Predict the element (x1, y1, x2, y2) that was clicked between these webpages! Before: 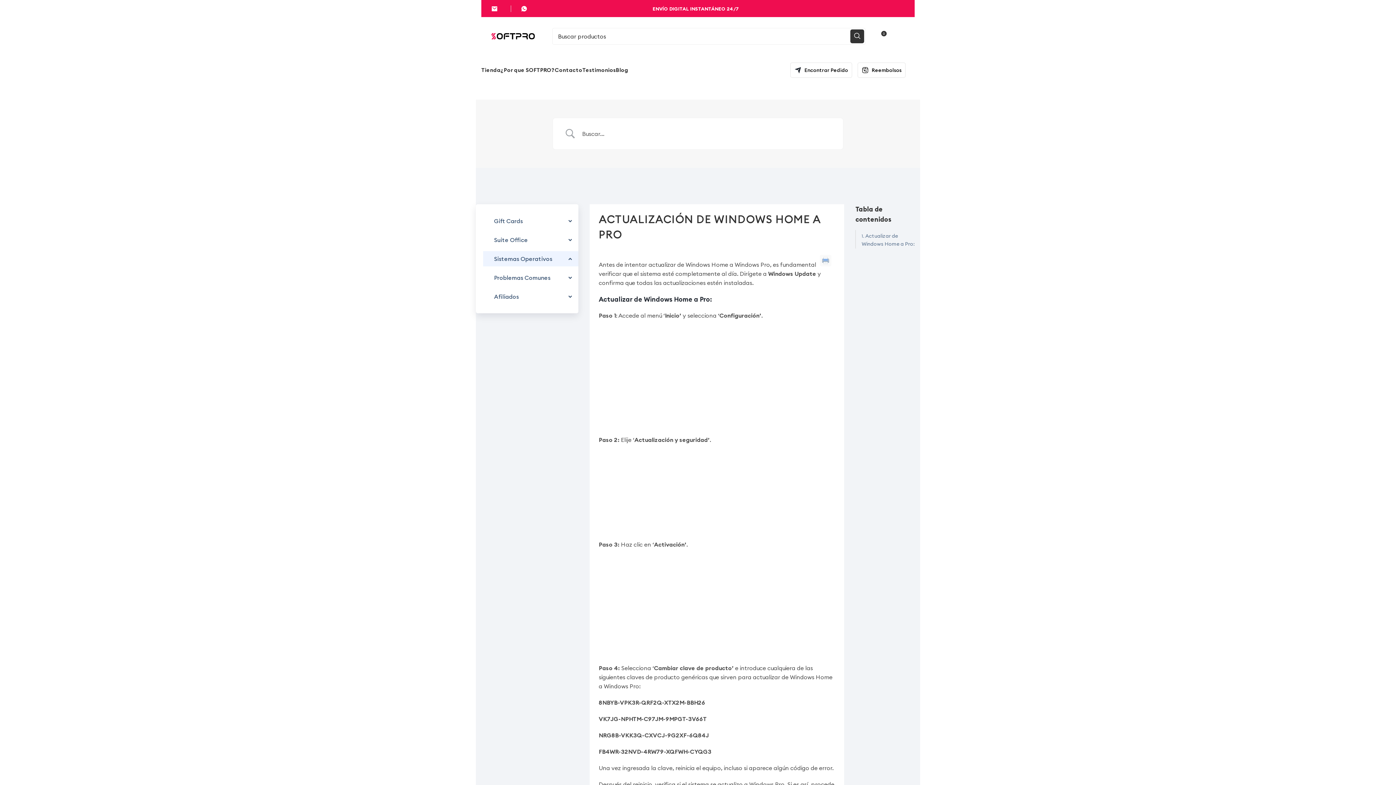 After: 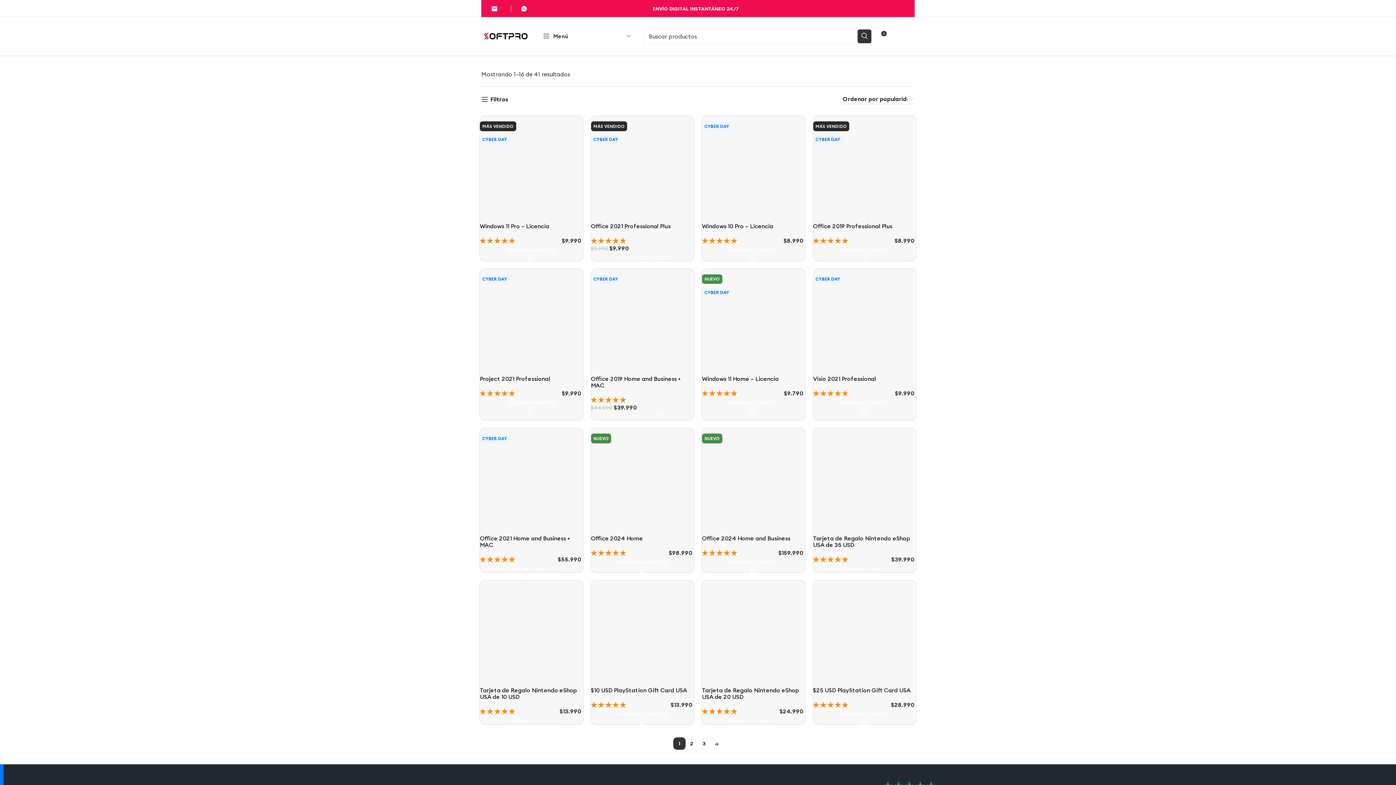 Action: label: Tienda bbox: (481, 62, 500, 77)